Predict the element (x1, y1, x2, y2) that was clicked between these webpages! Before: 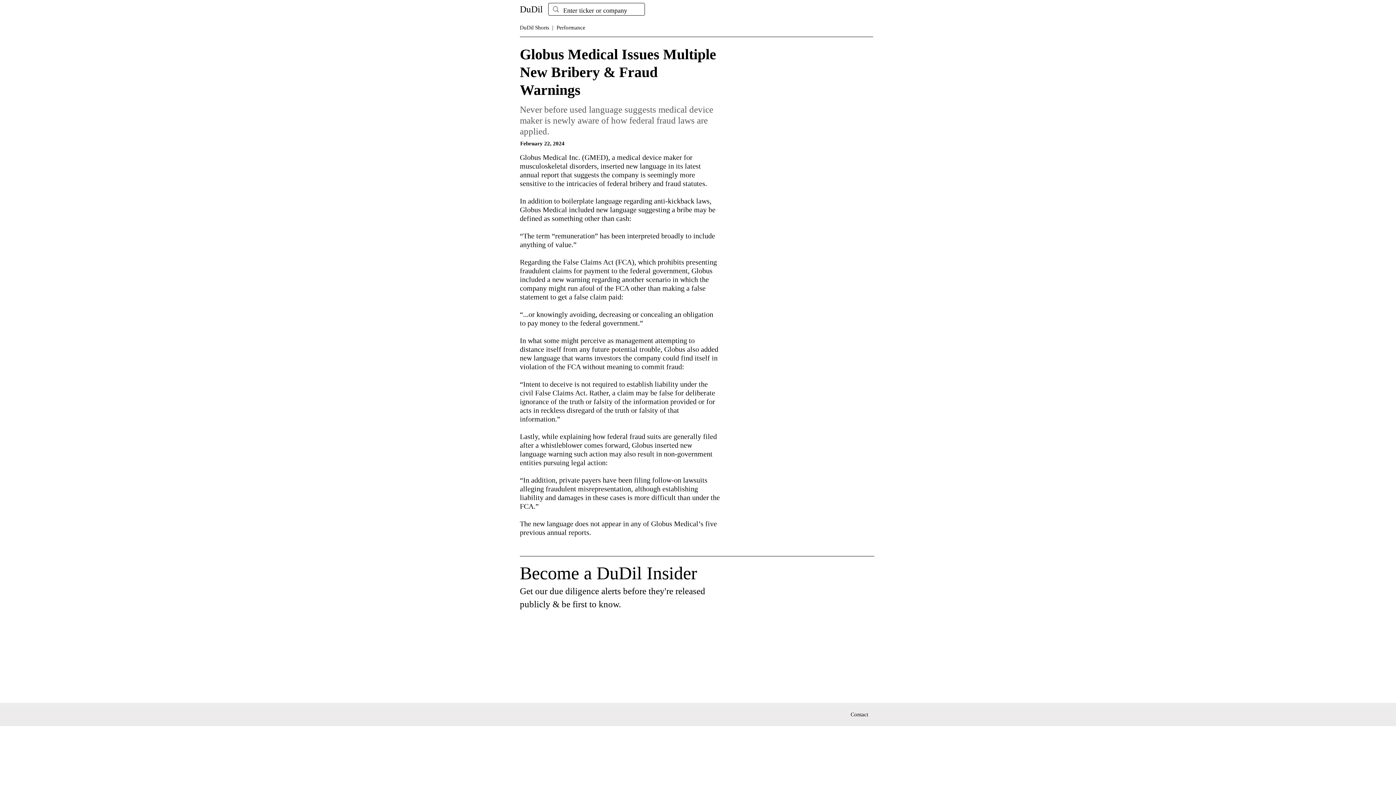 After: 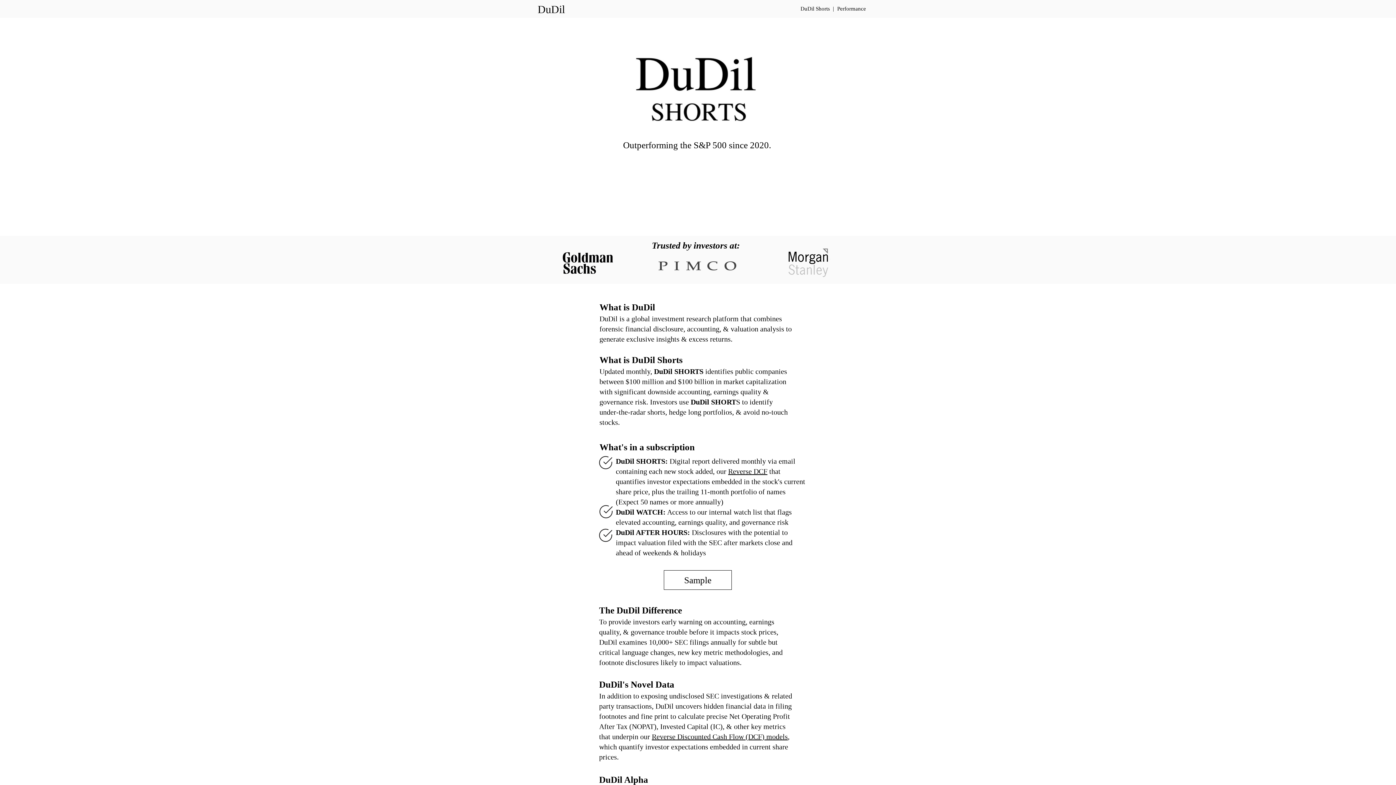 Action: bbox: (520, 24, 553, 30) label: DuDil Shorts  |